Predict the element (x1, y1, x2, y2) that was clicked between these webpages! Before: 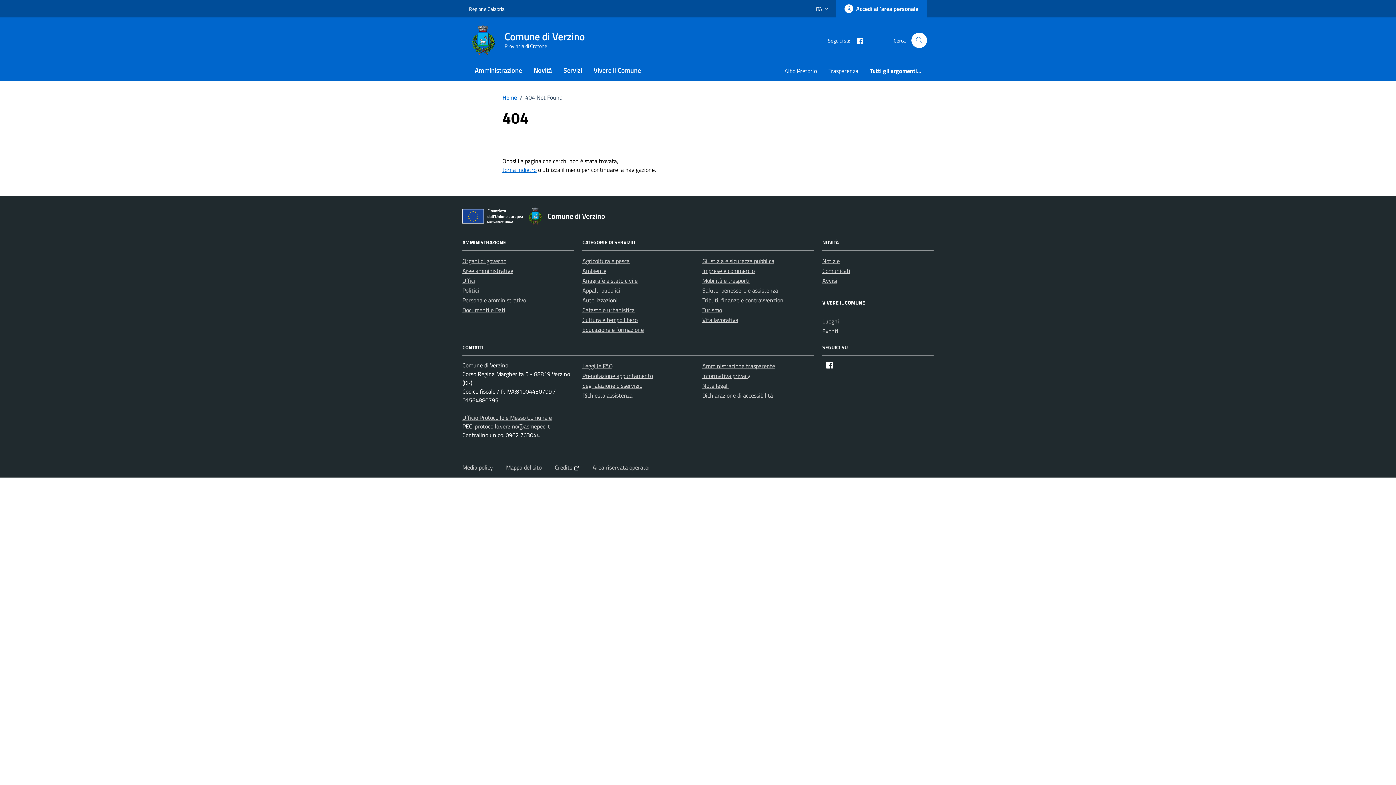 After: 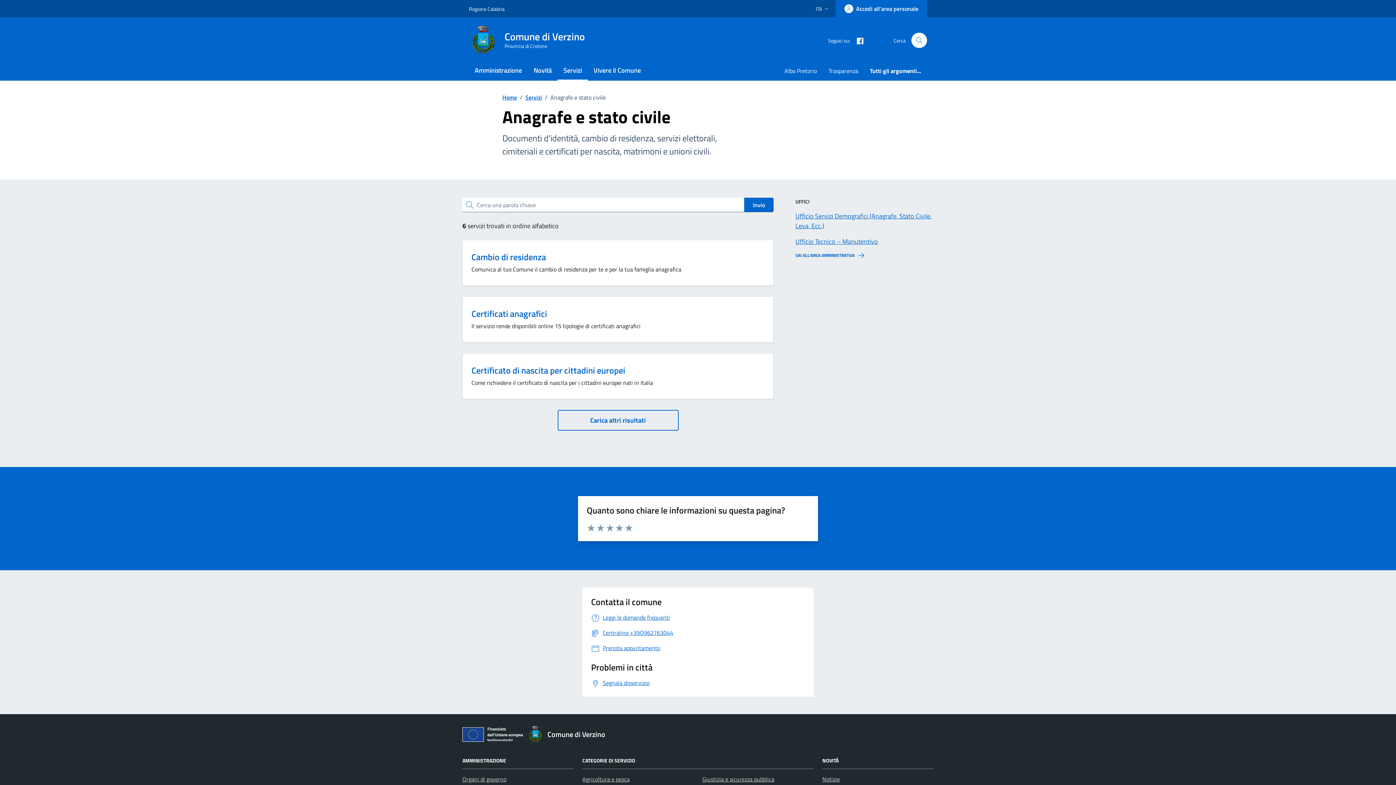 Action: label: Anagrafe e stato civile bbox: (582, 276, 637, 285)